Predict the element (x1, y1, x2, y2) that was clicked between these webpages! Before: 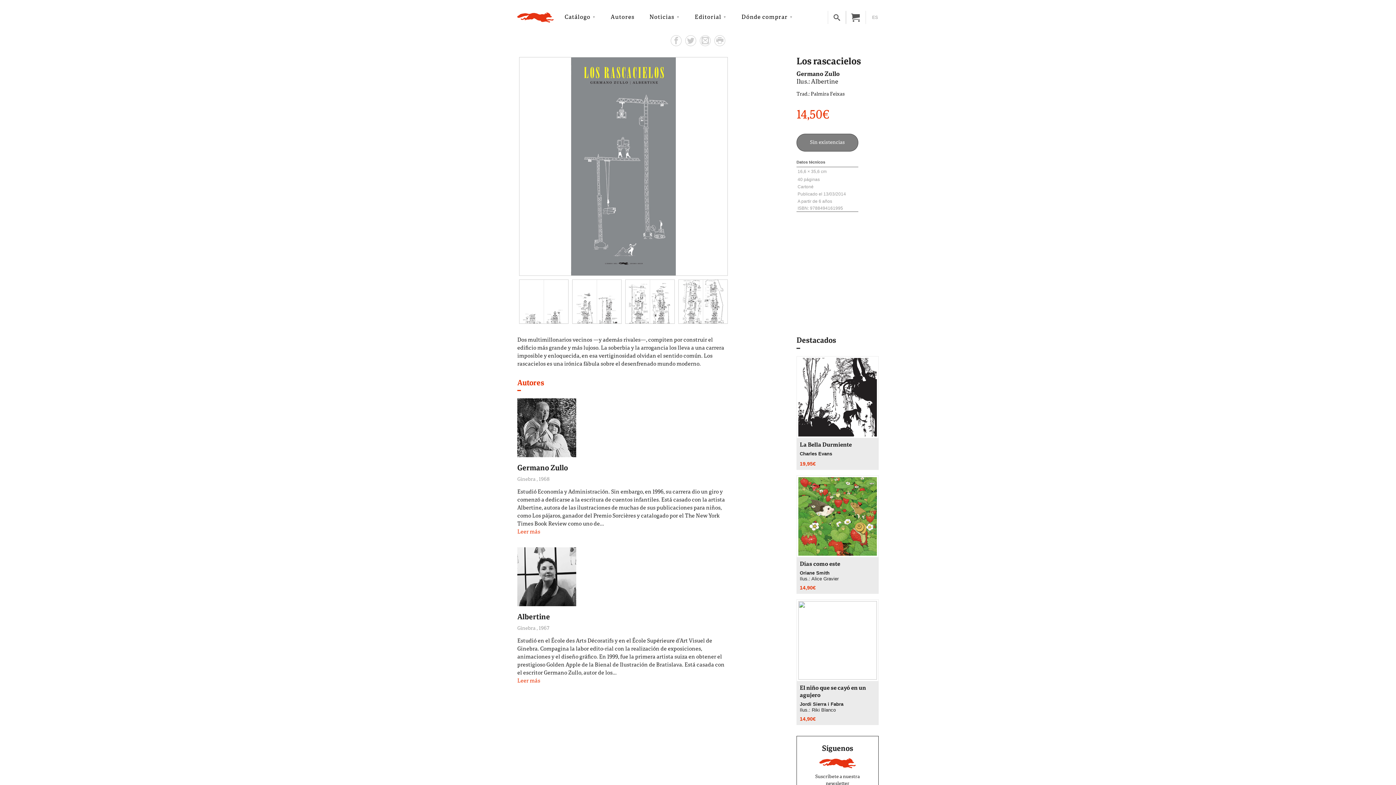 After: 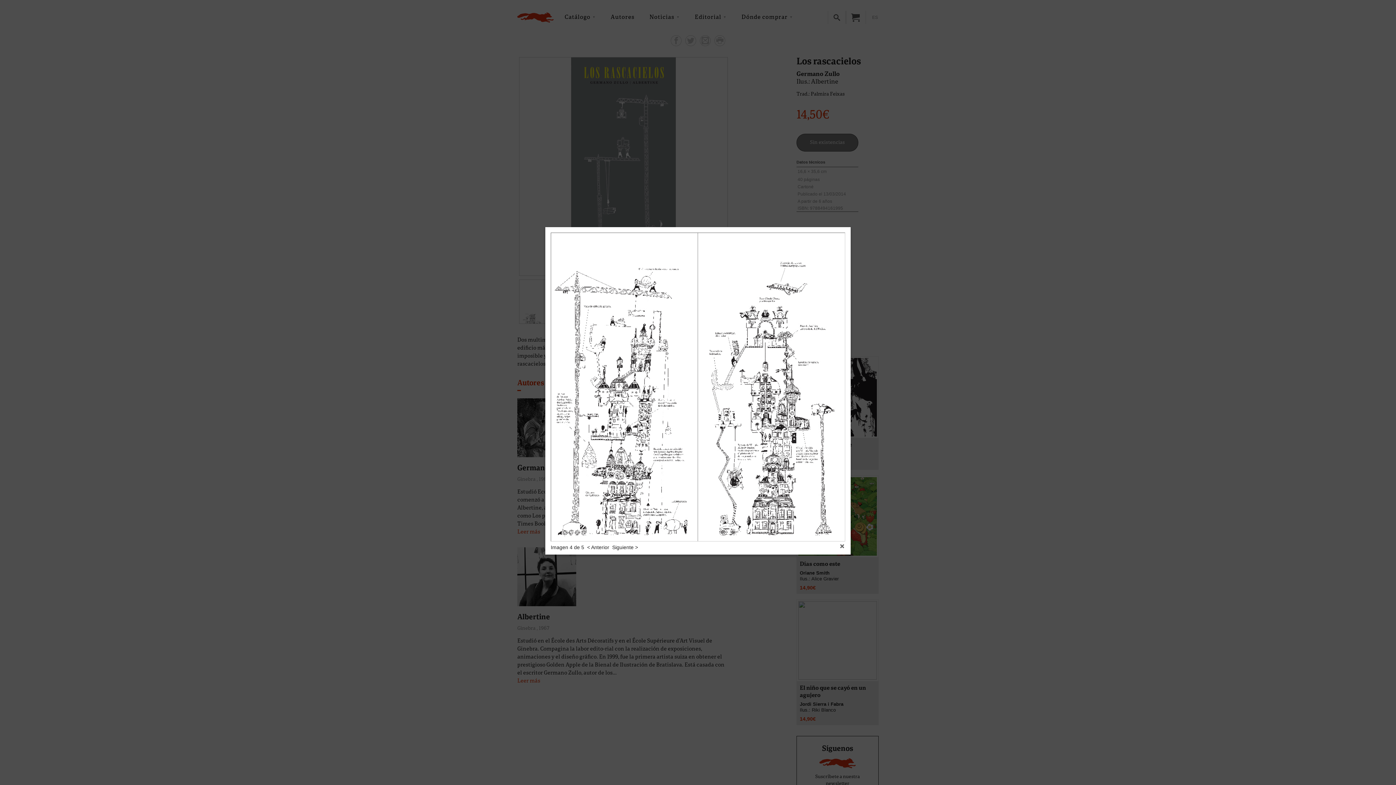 Action: bbox: (625, 279, 674, 324)